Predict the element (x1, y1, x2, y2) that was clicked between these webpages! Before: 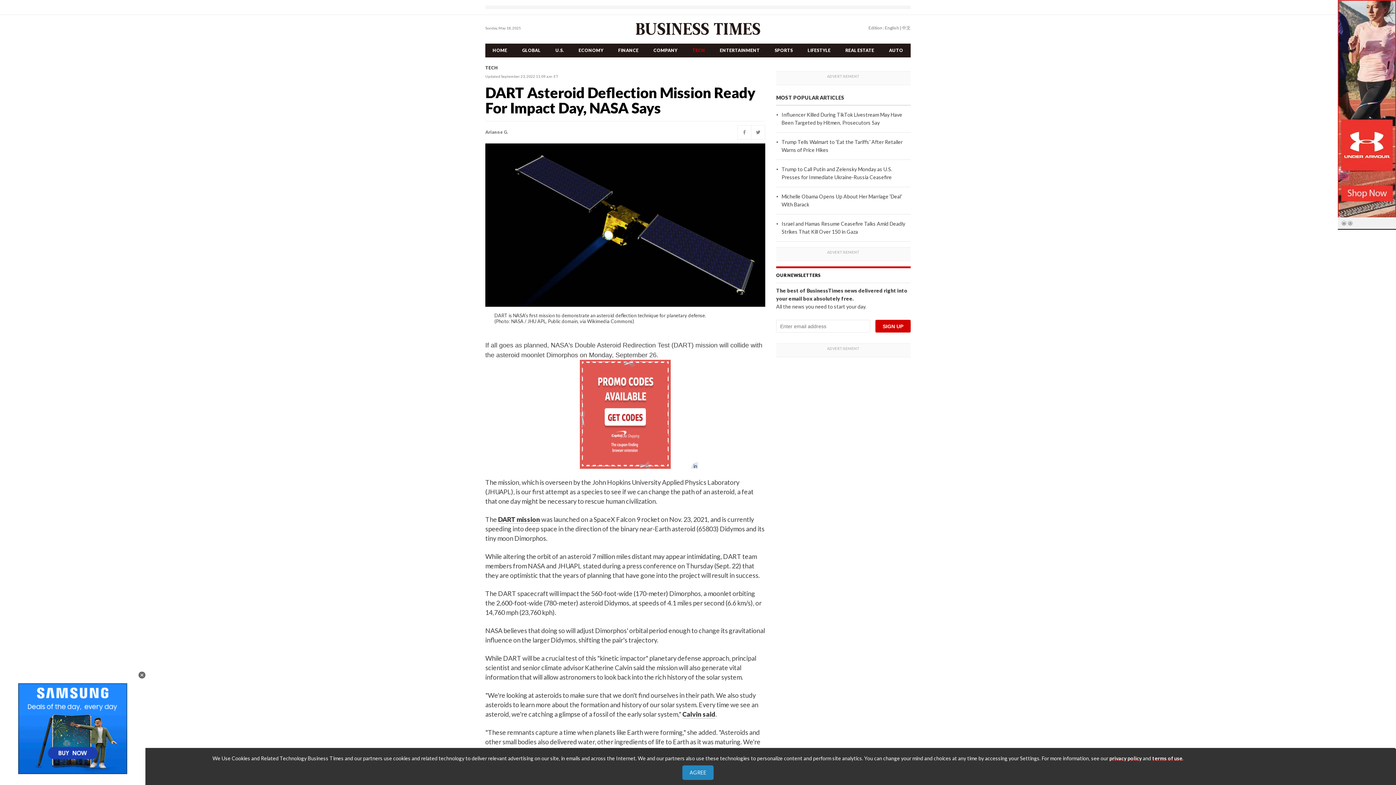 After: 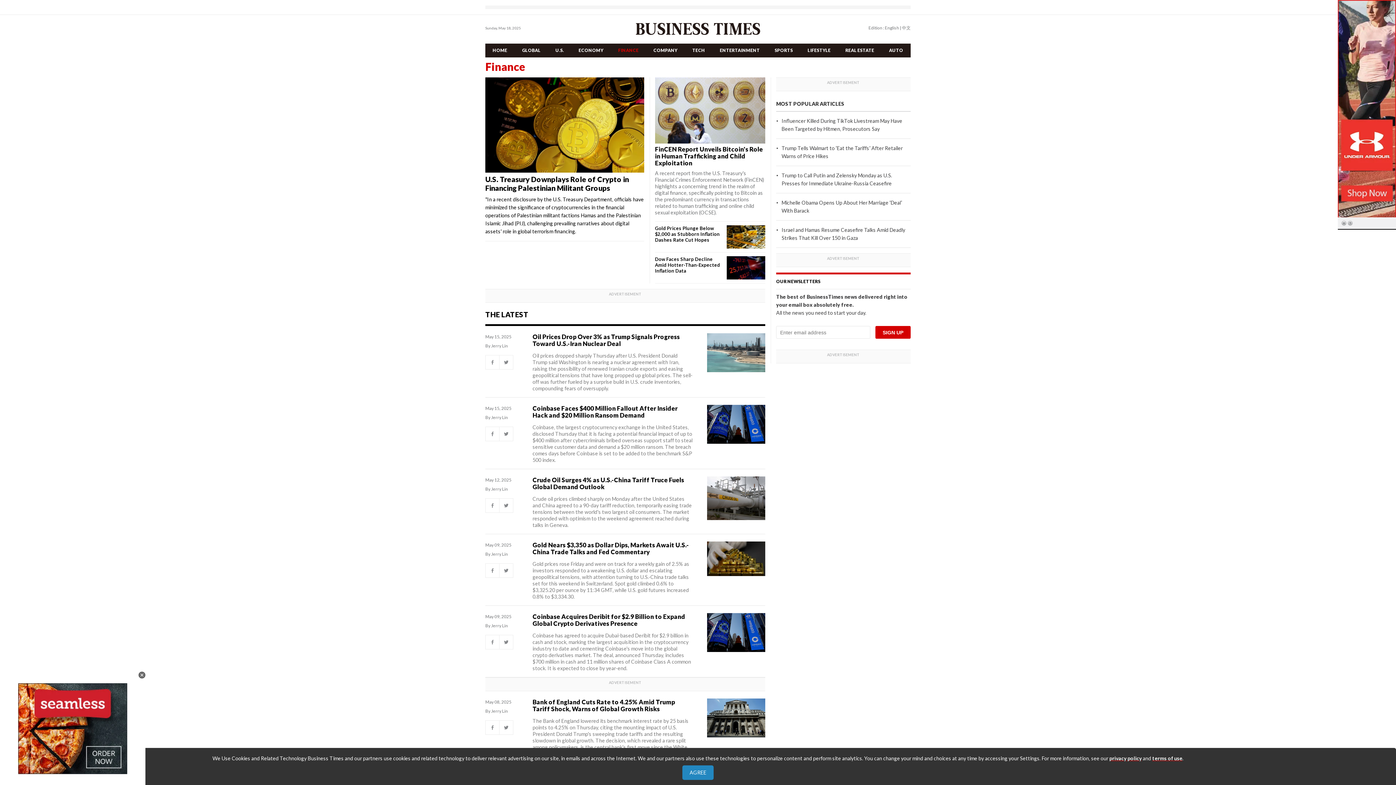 Action: label: FINANCE bbox: (611, 43, 646, 57)